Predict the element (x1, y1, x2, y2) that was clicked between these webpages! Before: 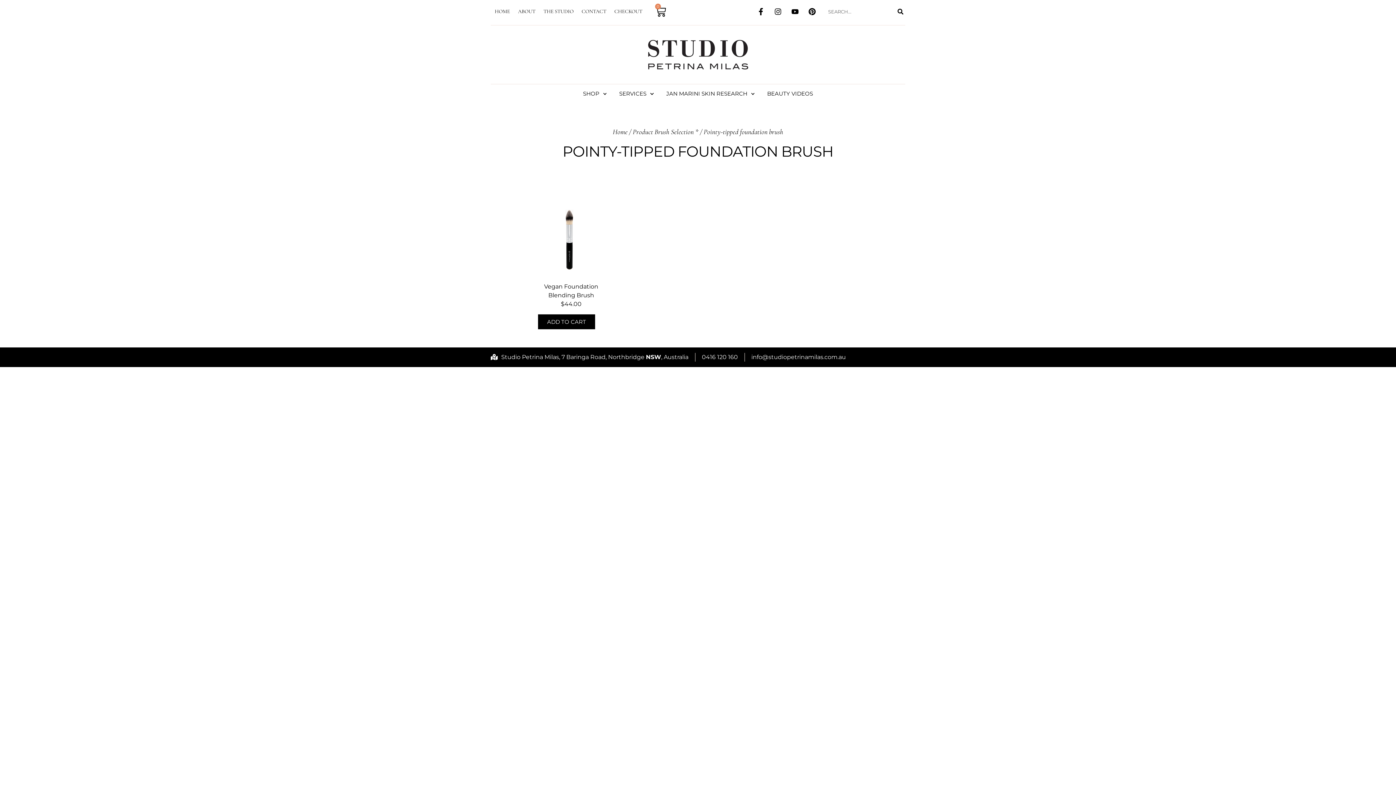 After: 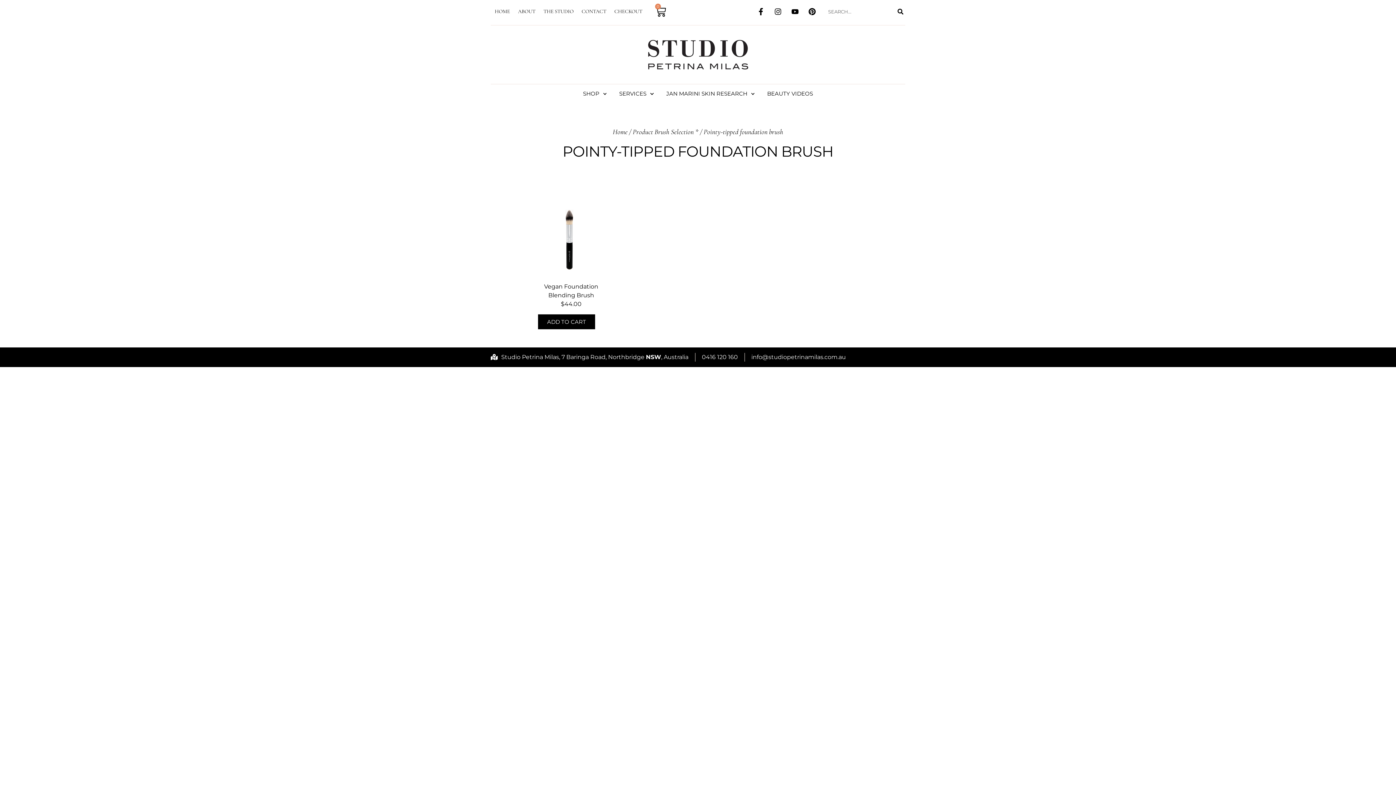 Action: bbox: (751, 352, 846, 361) label: info@studiopetrinamilas.com.au